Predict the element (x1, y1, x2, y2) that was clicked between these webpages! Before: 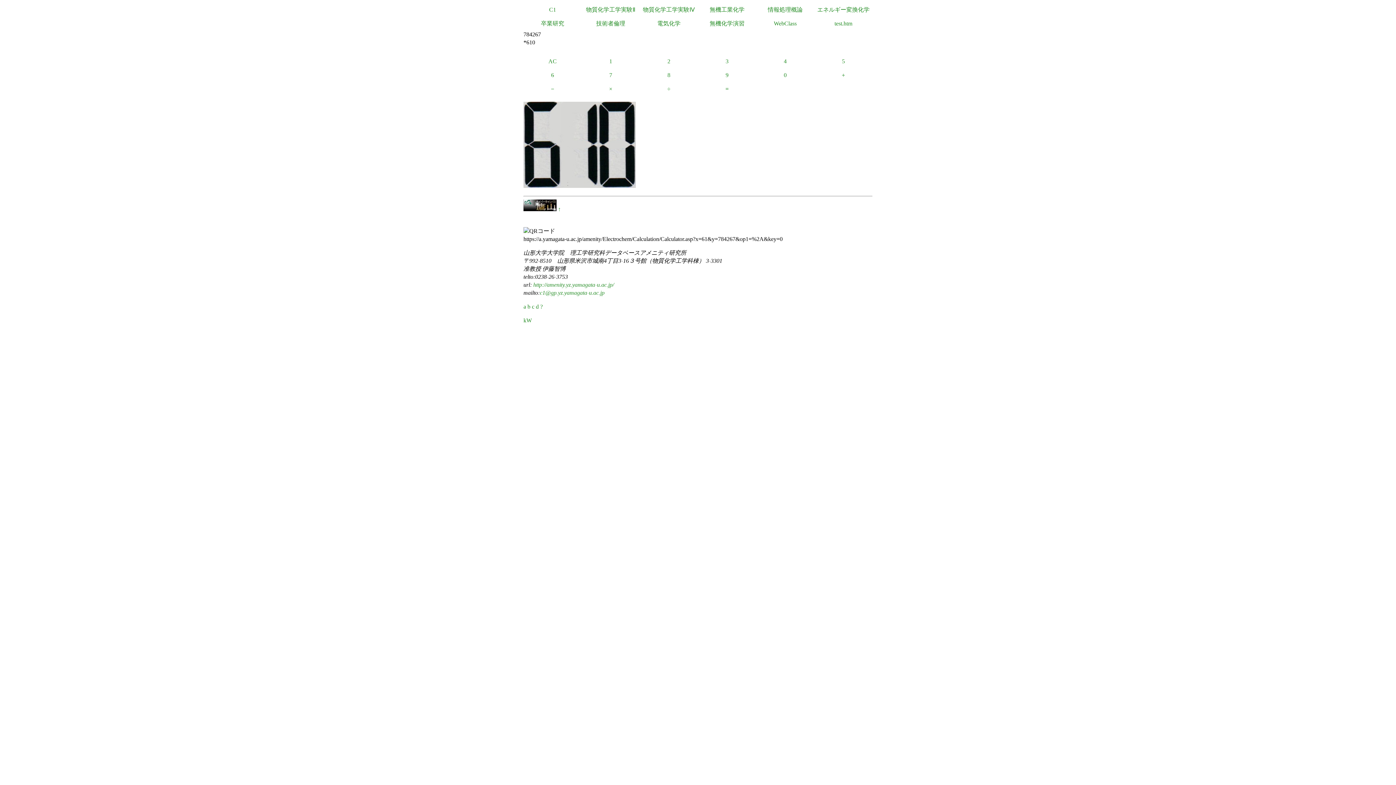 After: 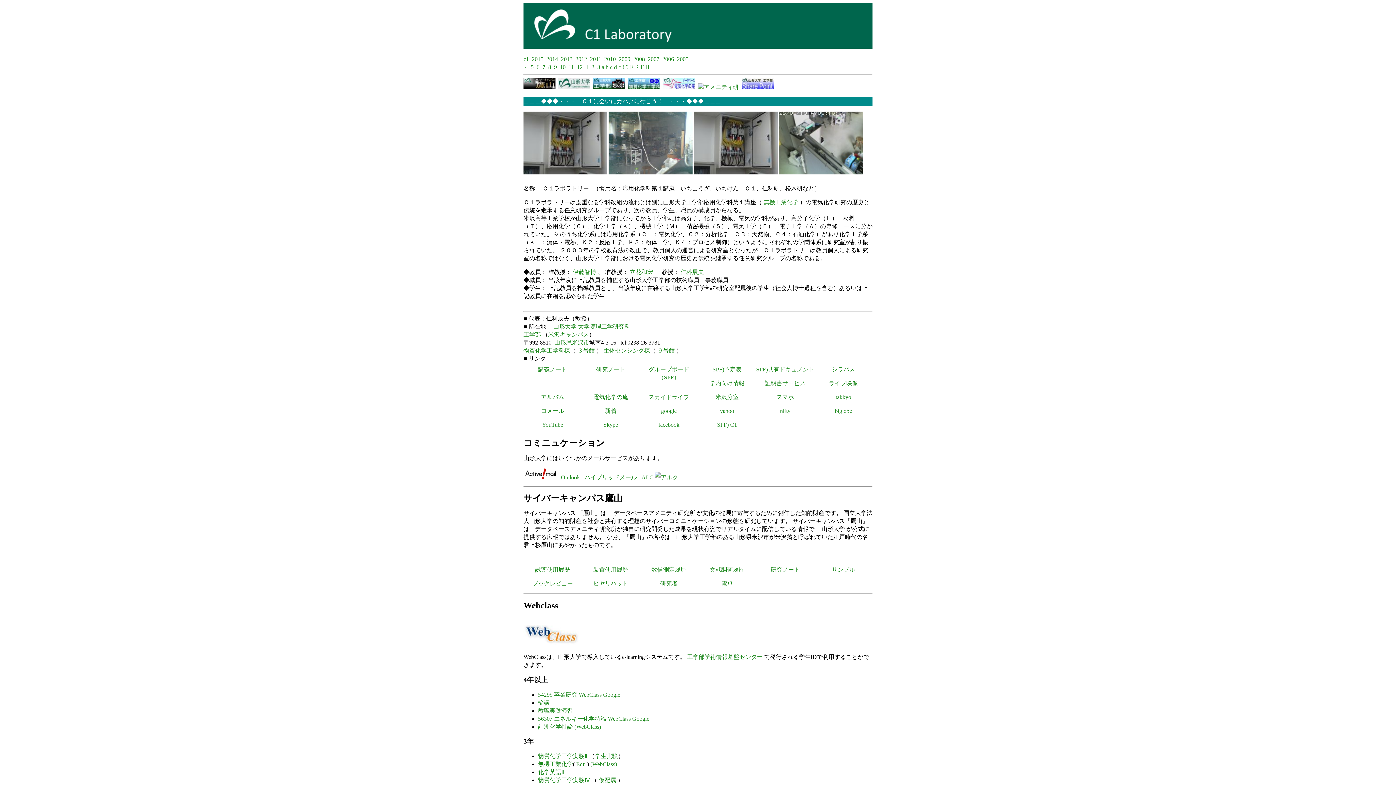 Action: label: C1 bbox: (523, 2, 581, 16)